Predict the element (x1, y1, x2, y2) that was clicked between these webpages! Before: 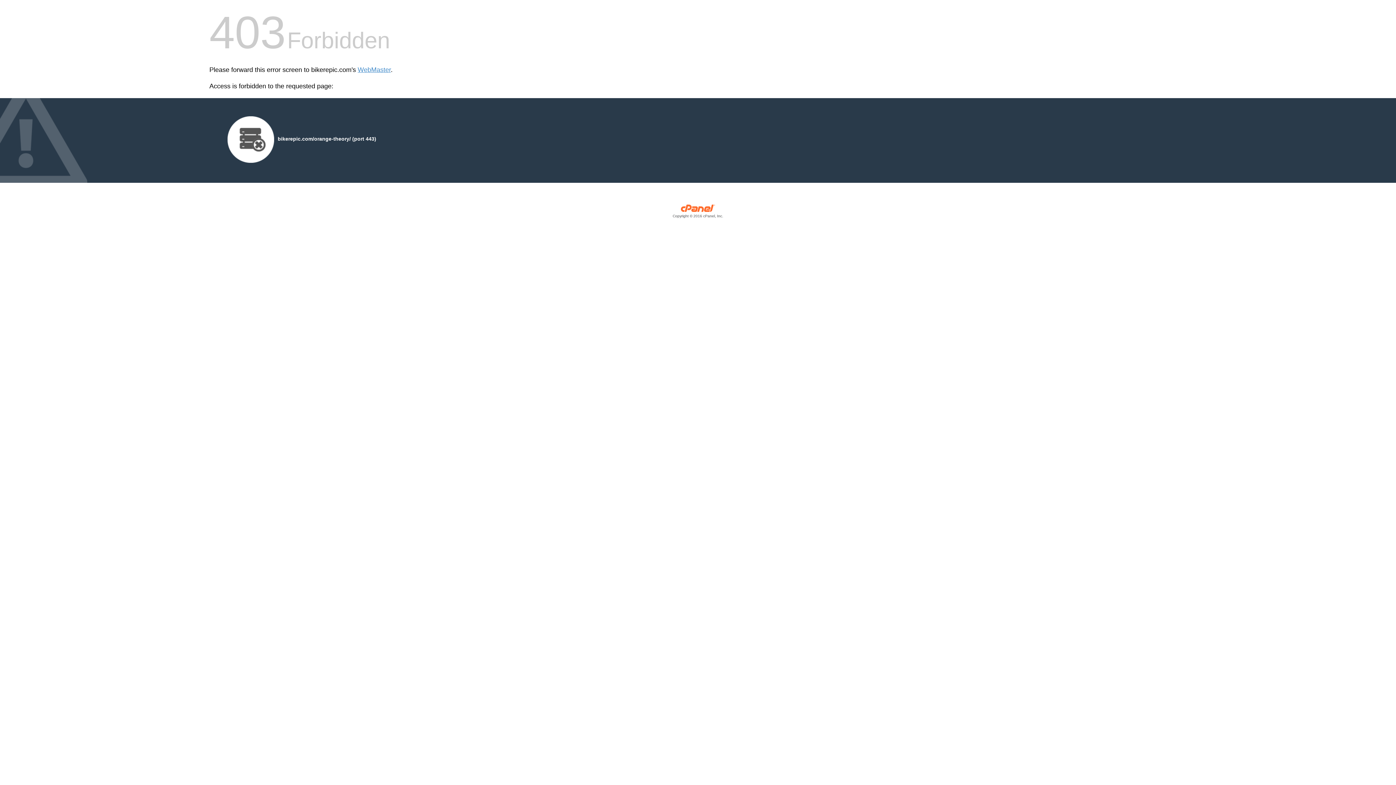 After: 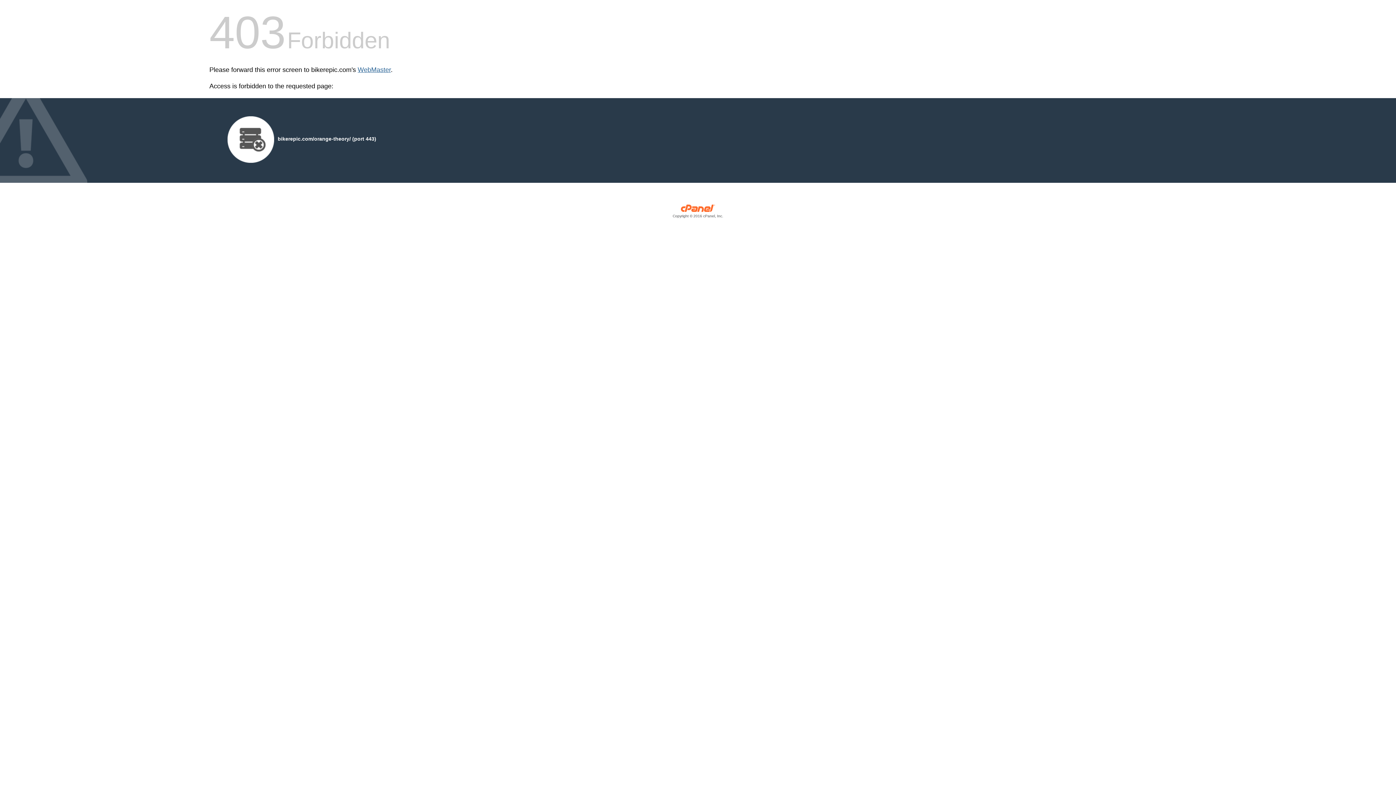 Action: bbox: (357, 66, 390, 73) label: WebMaster